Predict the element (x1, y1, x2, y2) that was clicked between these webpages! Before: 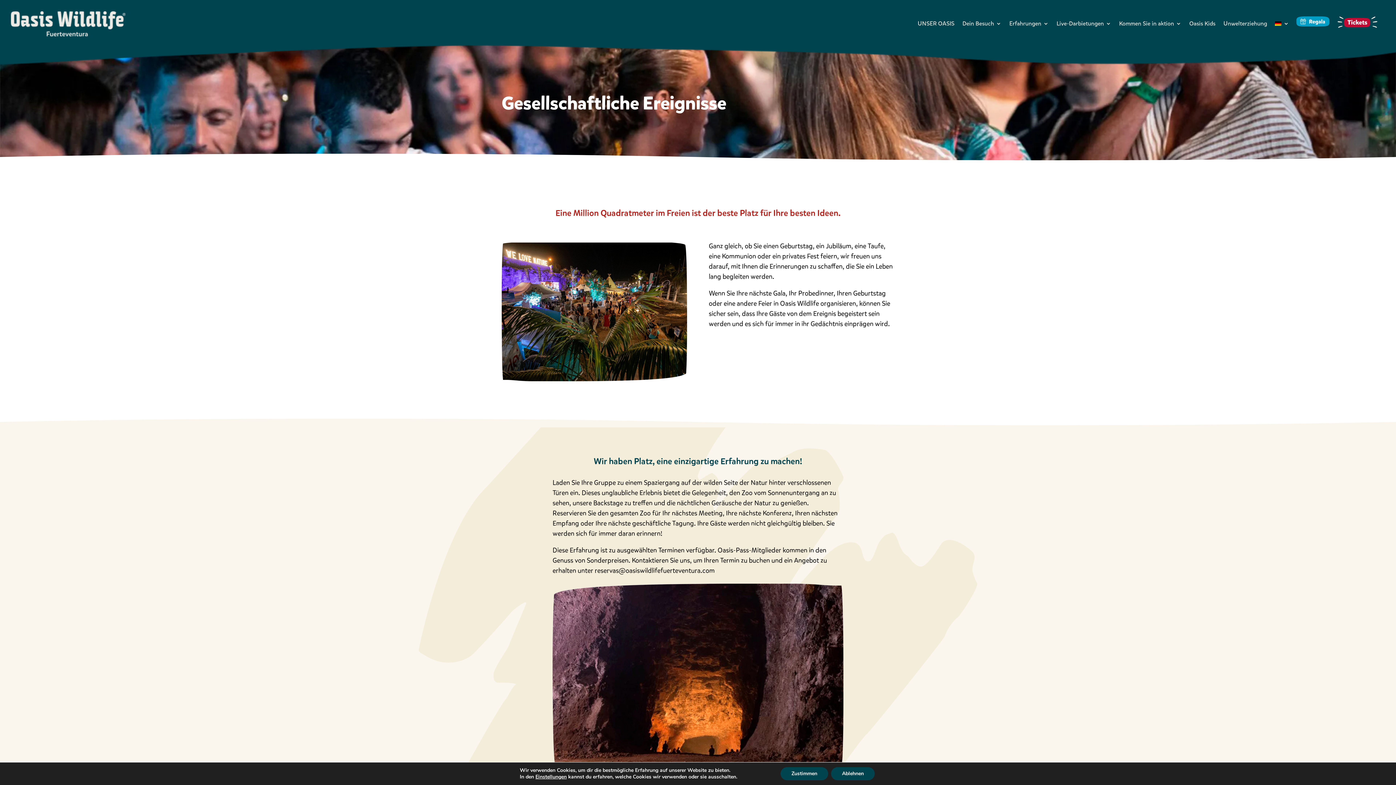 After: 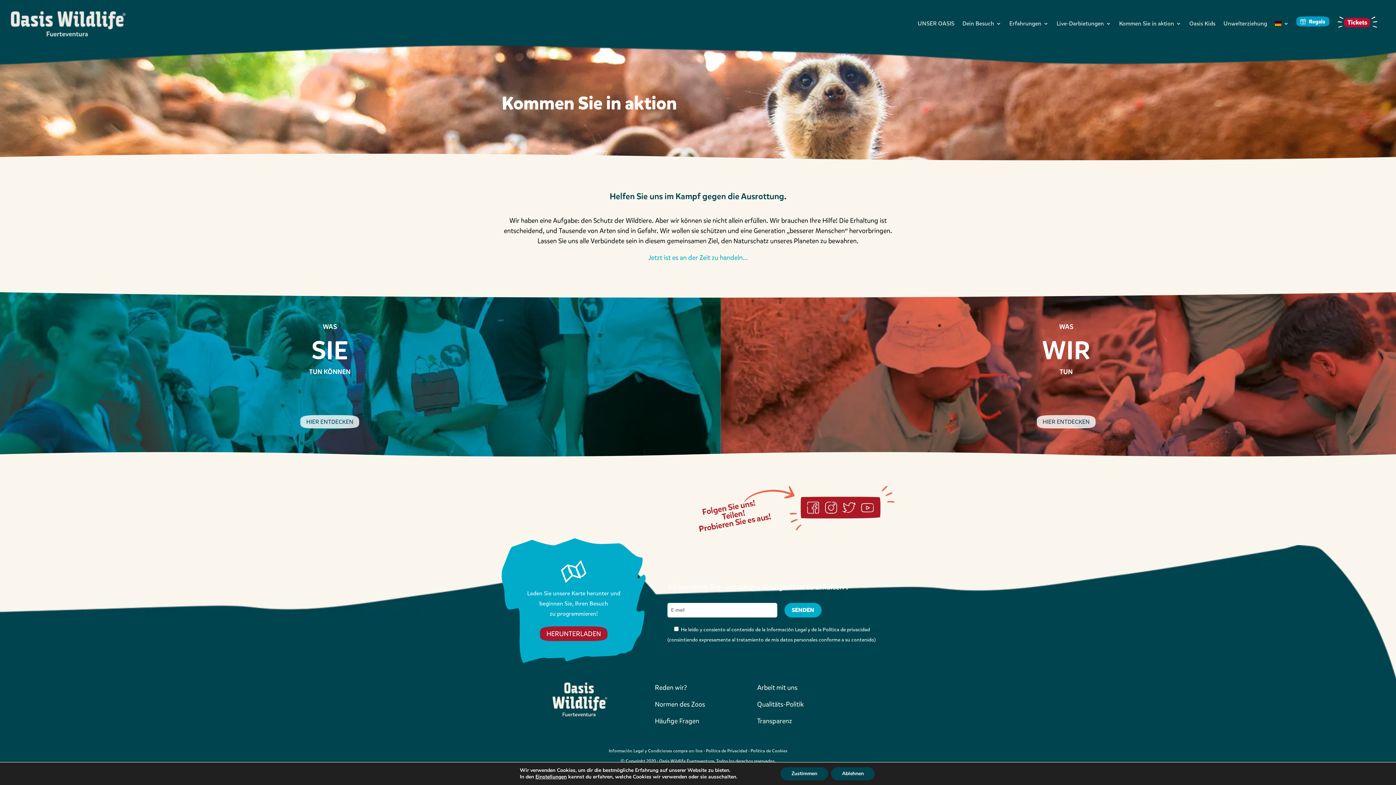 Action: bbox: (1119, 9, 1181, 37) label: Kommen Sie in aktion